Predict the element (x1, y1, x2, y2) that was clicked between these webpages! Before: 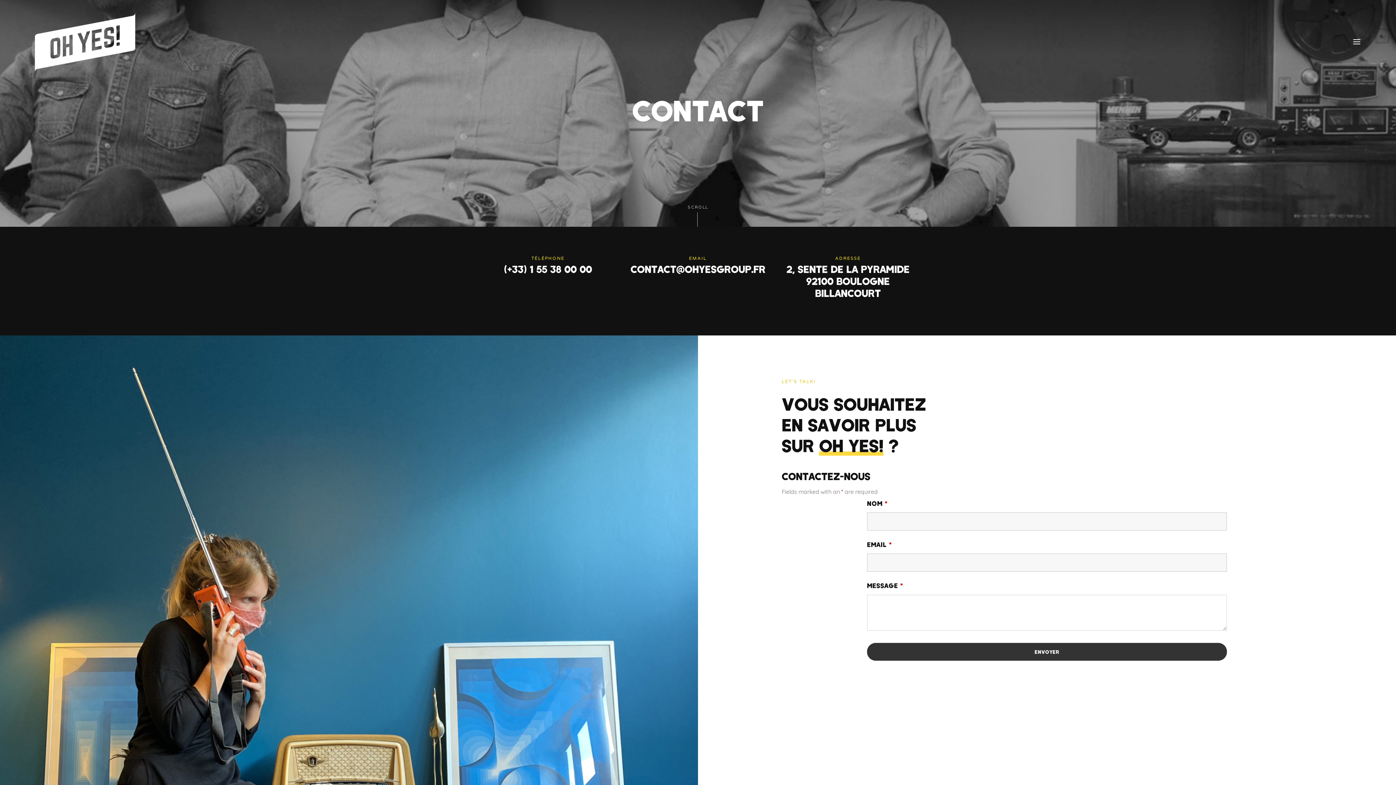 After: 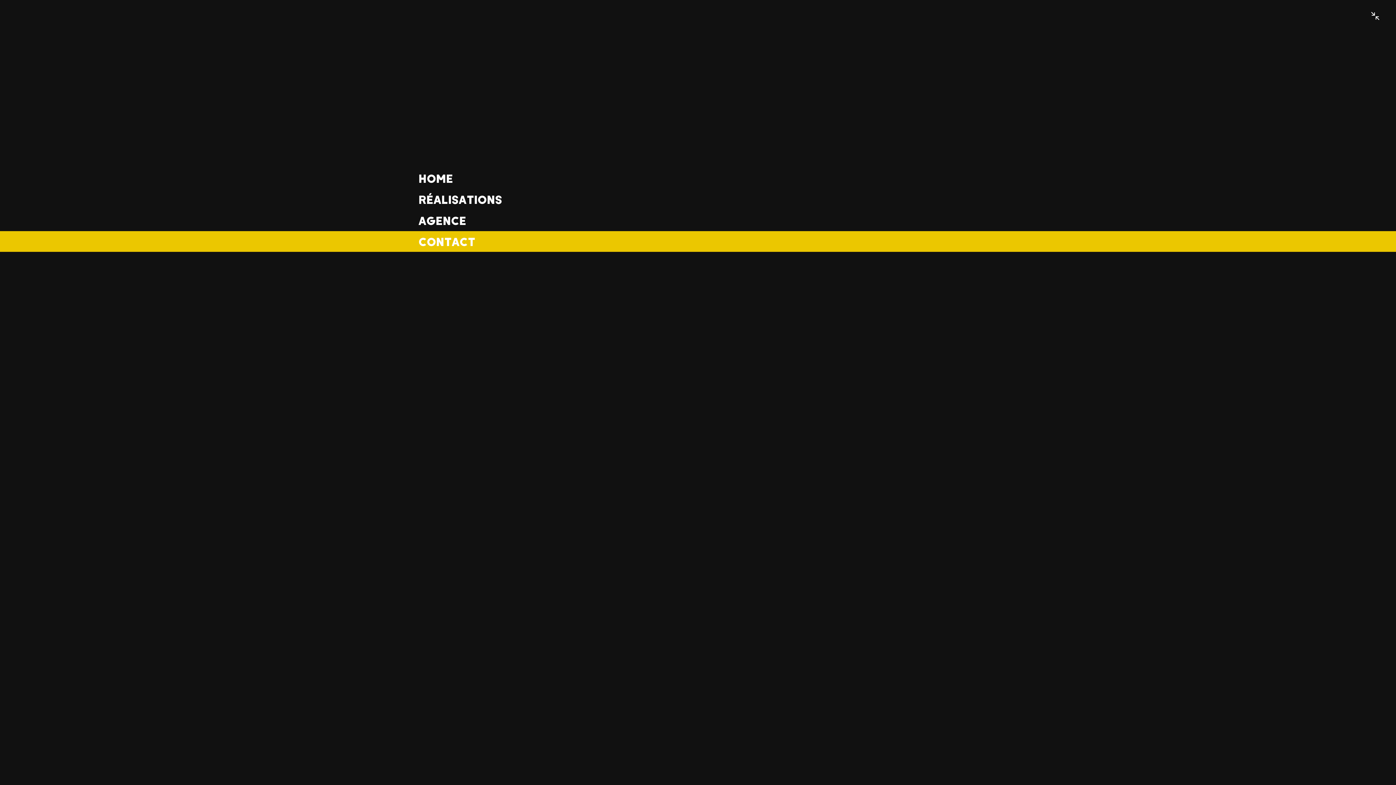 Action: bbox: (1352, 35, 1361, 46)